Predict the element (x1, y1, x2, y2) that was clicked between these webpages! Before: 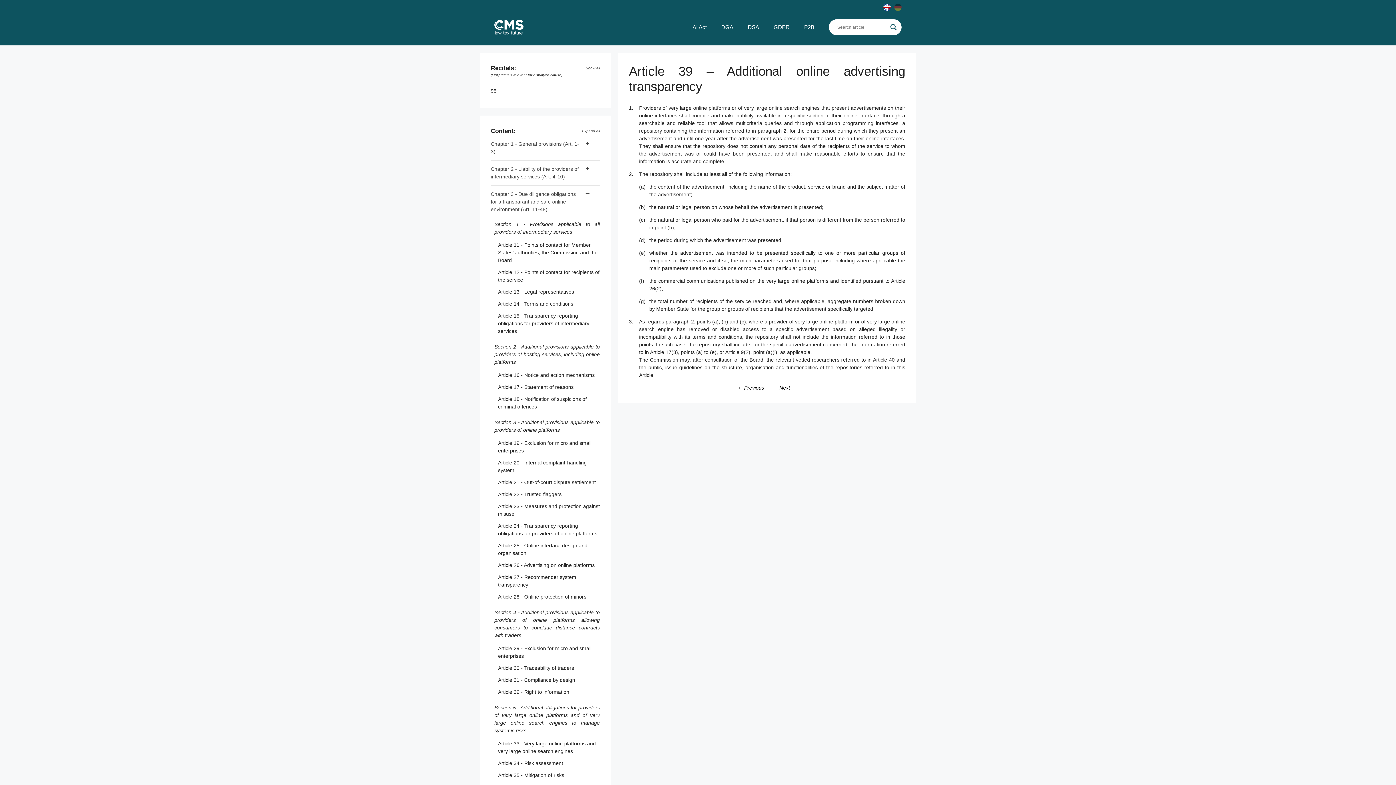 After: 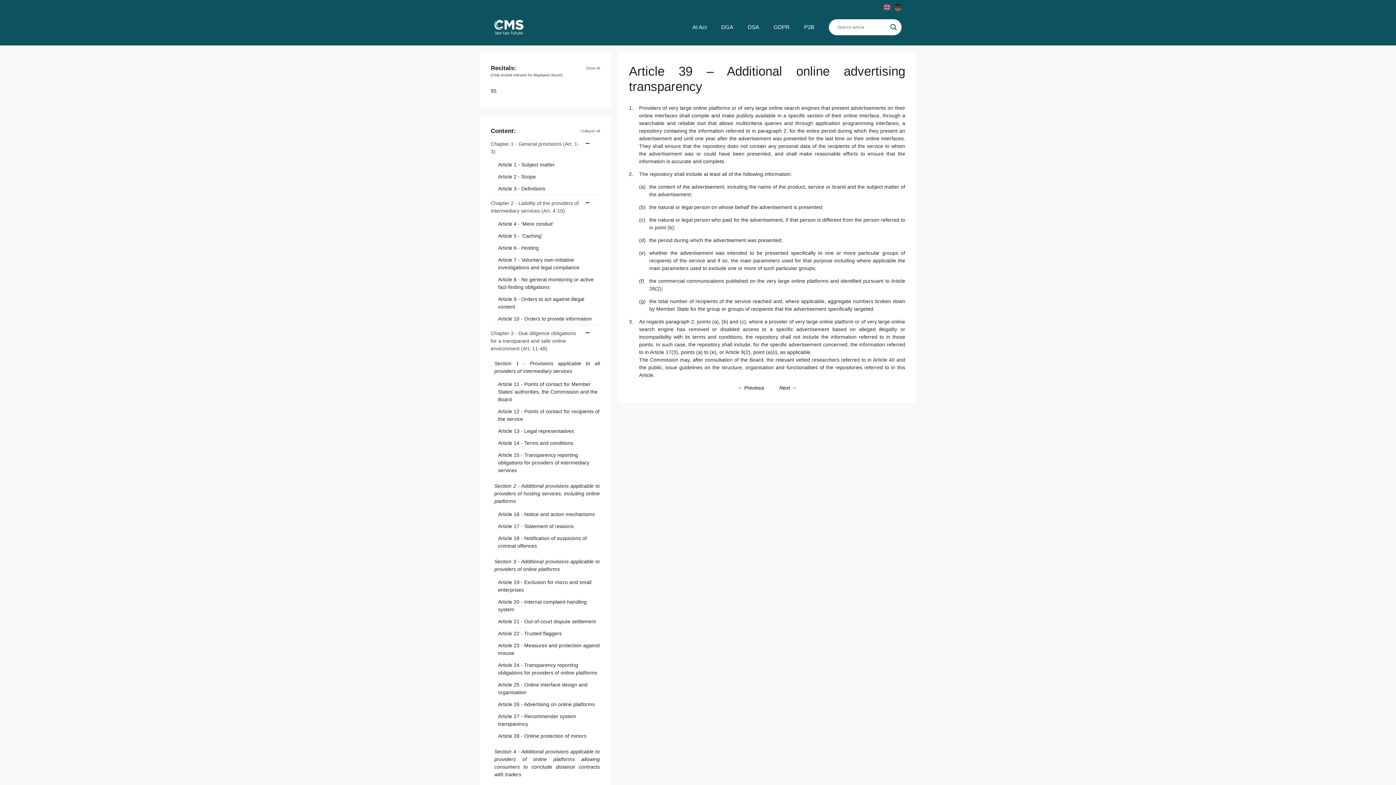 Action: bbox: (582, 126, 600, 135) label: Expand all